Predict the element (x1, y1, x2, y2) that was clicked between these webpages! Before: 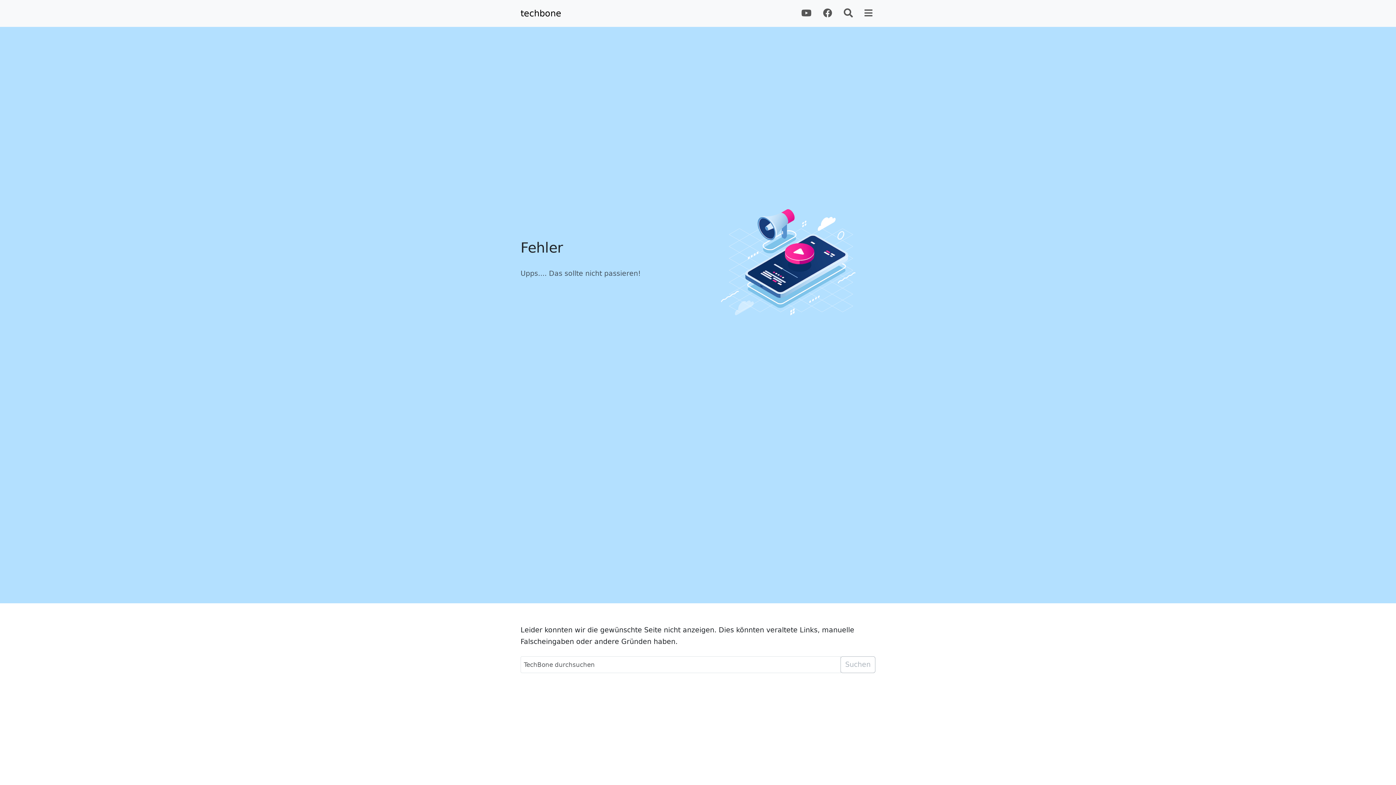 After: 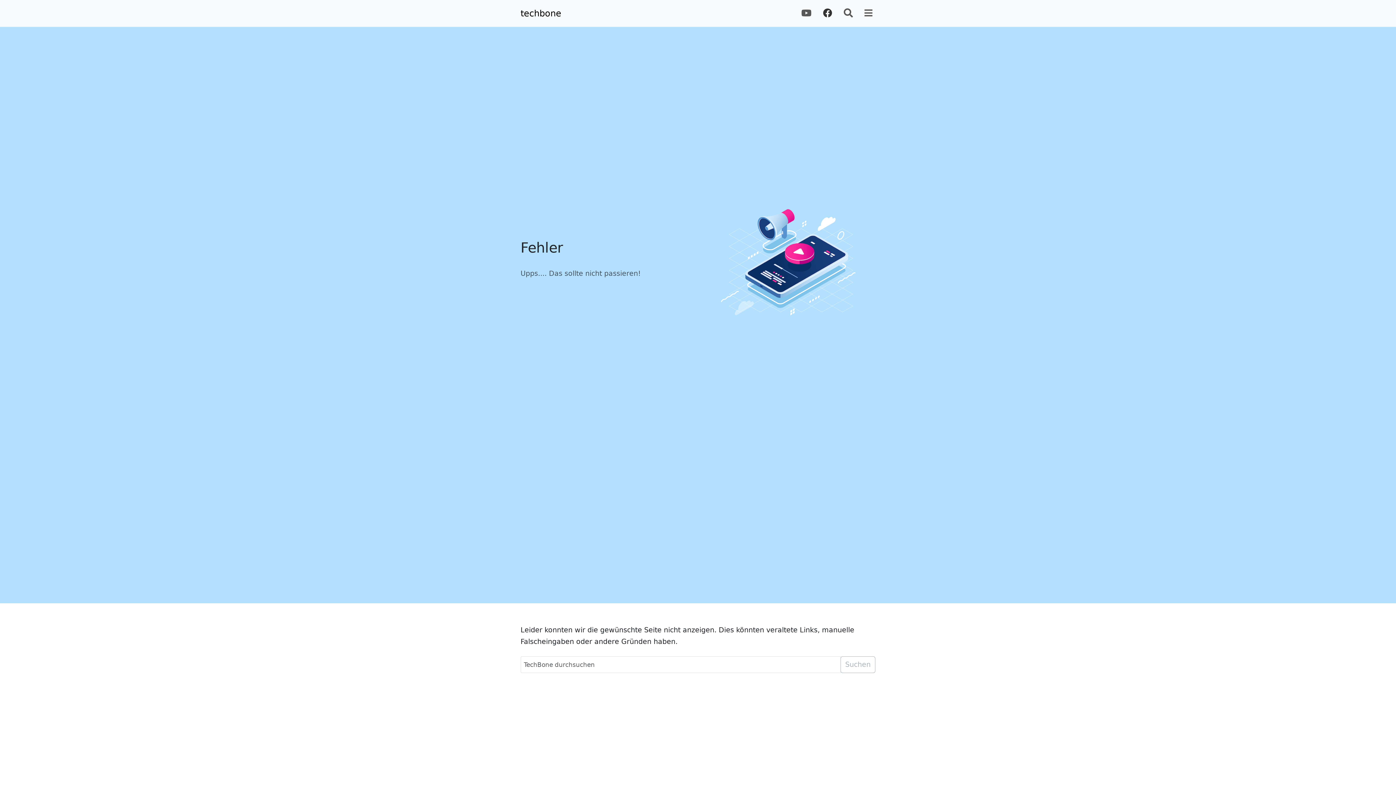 Action: bbox: (820, 2, 835, 24)